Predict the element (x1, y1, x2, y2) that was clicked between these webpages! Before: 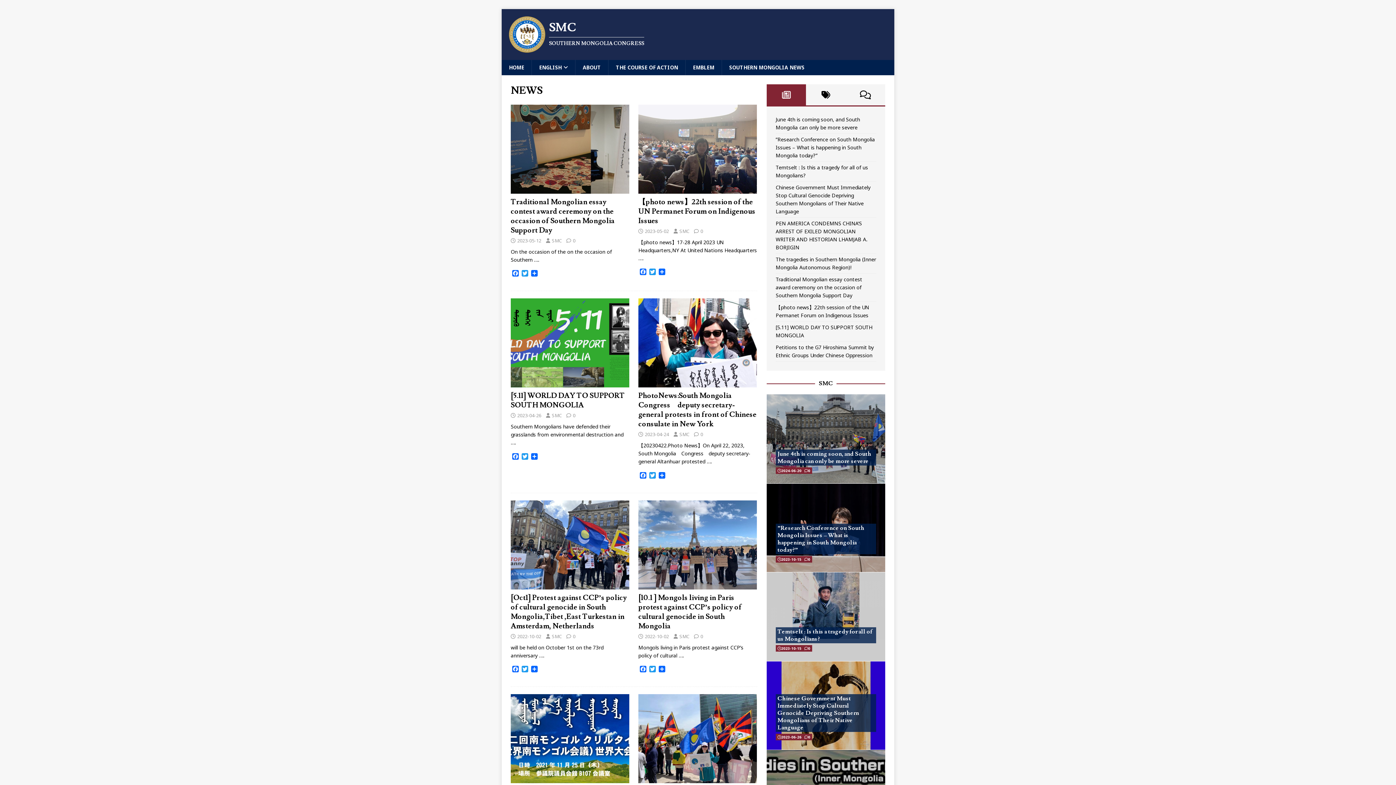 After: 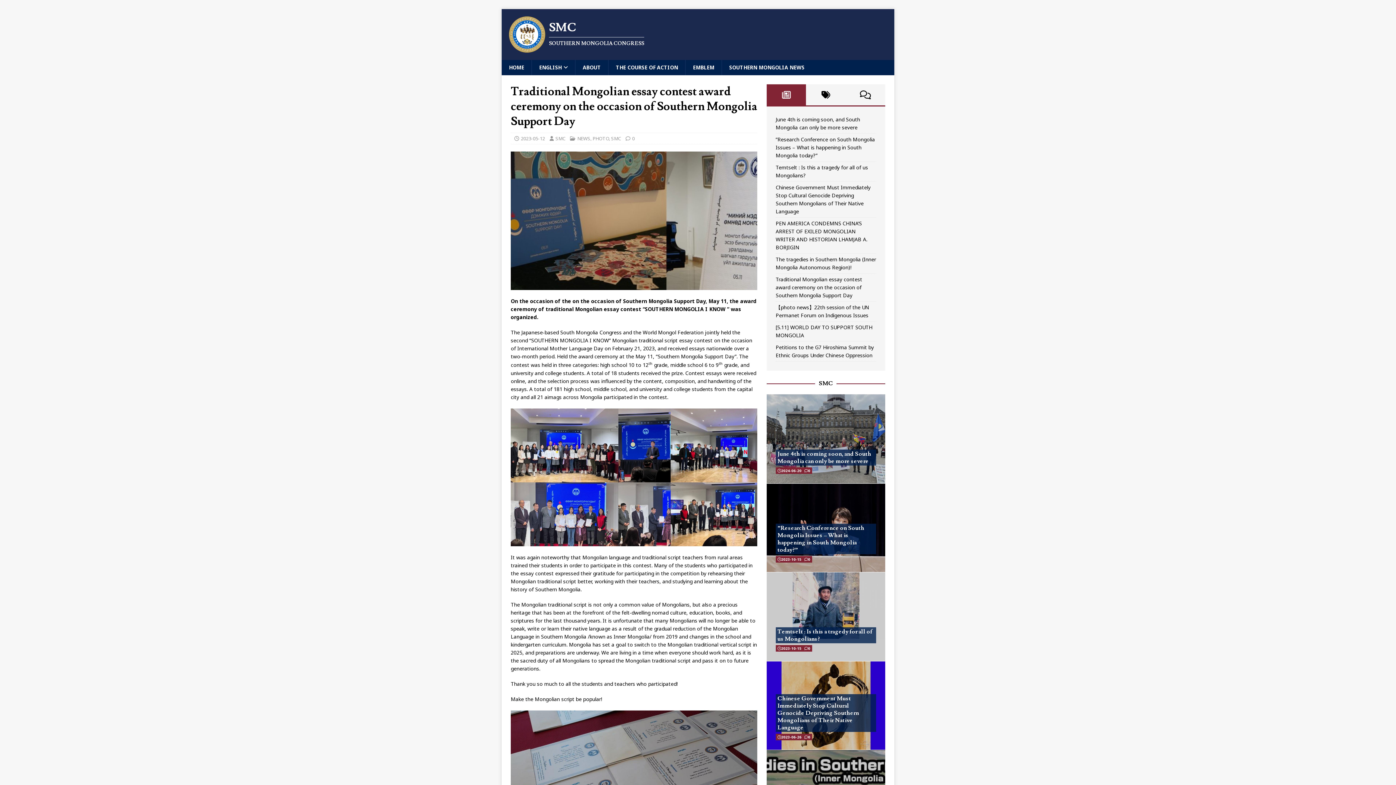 Action: bbox: (510, 186, 629, 192)